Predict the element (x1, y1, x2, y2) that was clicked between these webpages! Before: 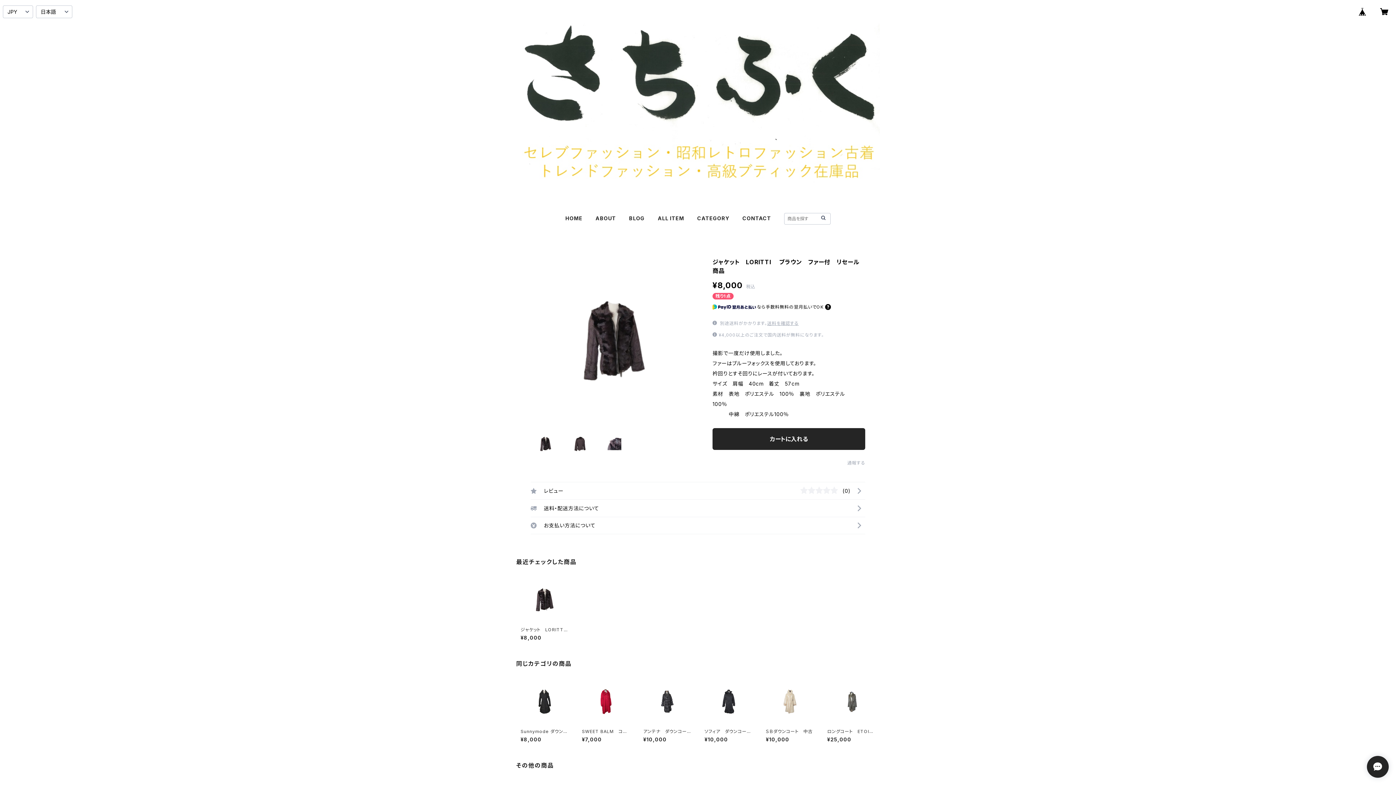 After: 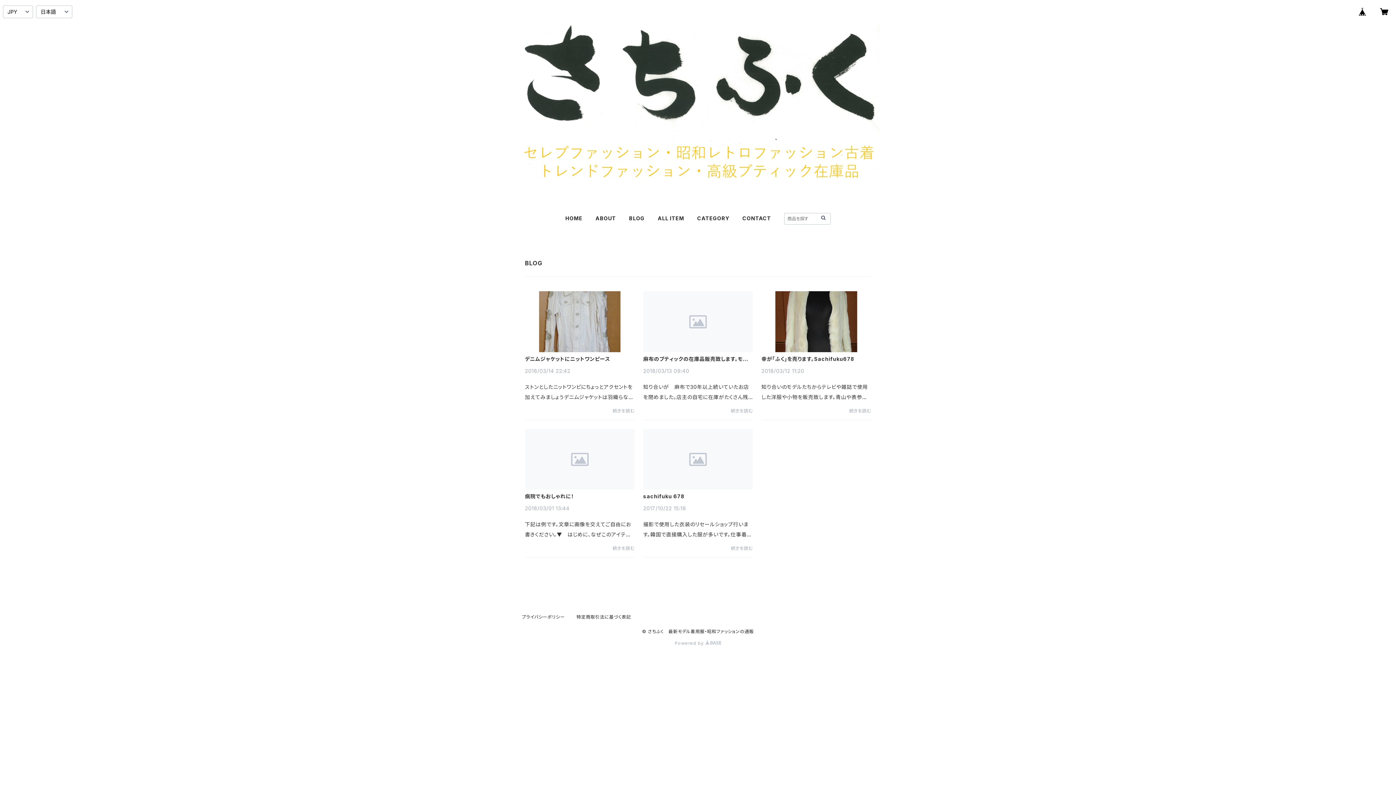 Action: label: BLOG bbox: (629, 215, 644, 221)